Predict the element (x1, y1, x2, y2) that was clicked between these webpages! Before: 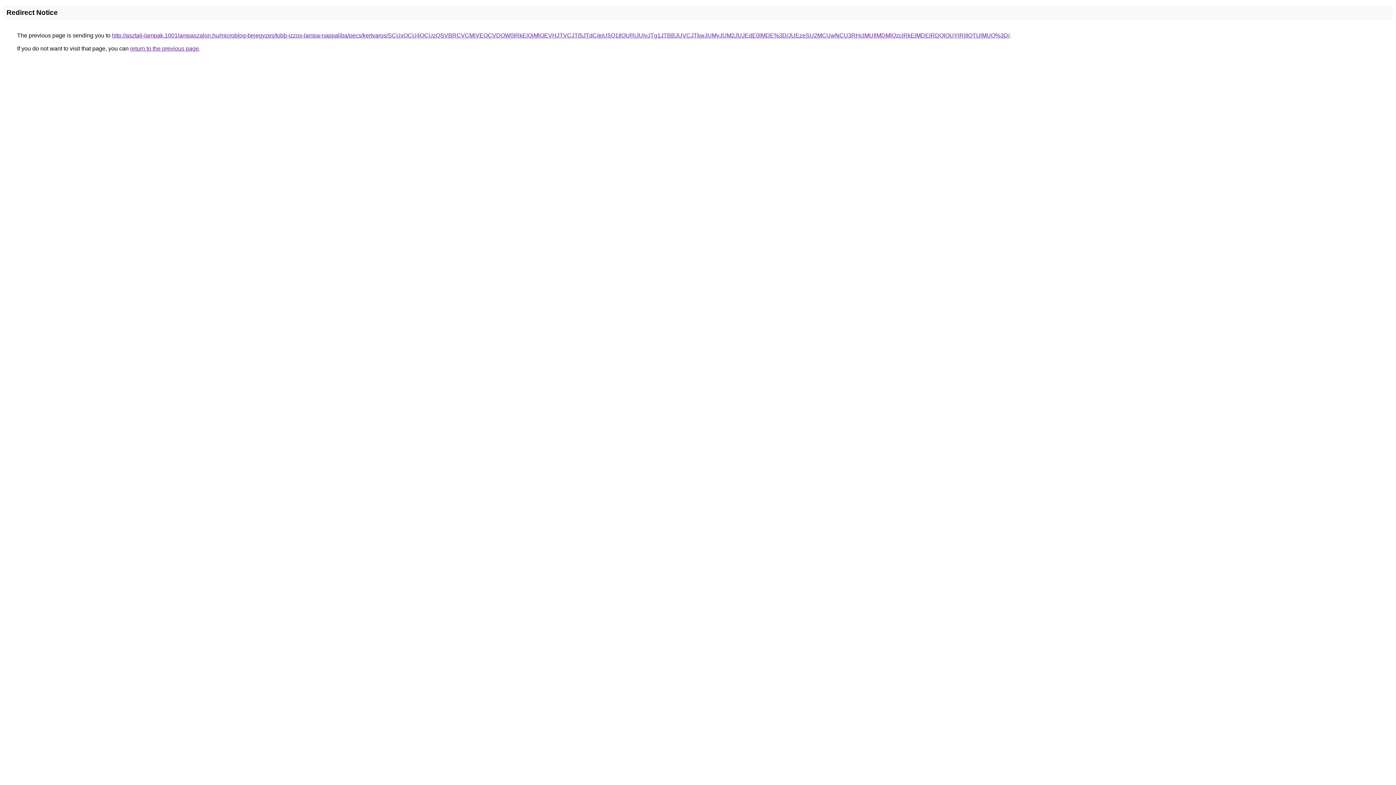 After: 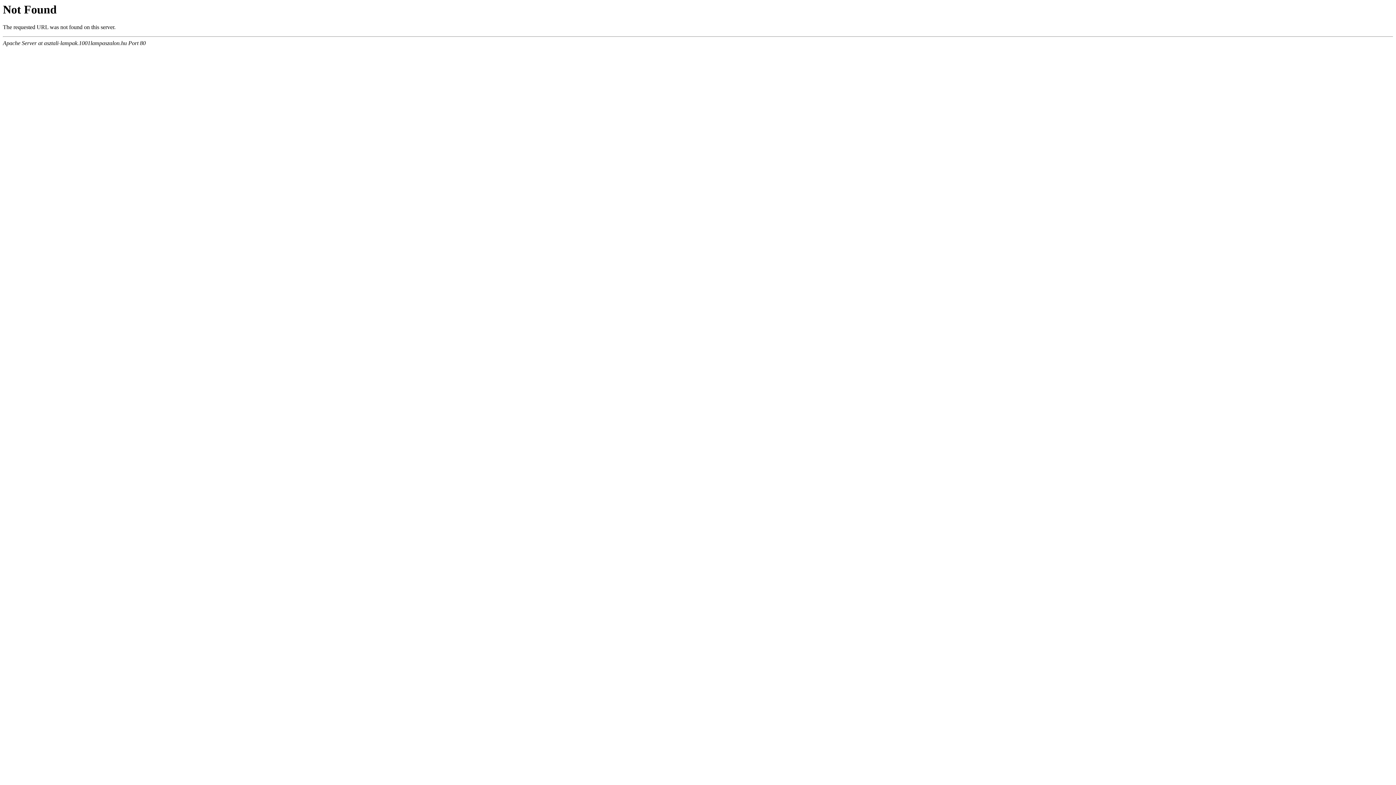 Action: label: http://asztali-lampak.1001lampaszalon.hu/microblog-bejegyzes/tobb-izzos-lampa-nappaliba/pecs/kertvaros/SCUxOCU4OCUzQSVBRCVCMiVEOCVDOW0lRkElQjMlOEVHJTVCJTI5JTdC/eiU5Q1IlQURjJUIyJTg1JTBBJUVCJTkwJUMyJUM2JUJEdE0lMDE%3D/JUEzeSU2MCUwNCU3RHclMUIlMDMlQzclRkElMDElRDQlOUYlRjIlQTUlMUQ%3D/ bbox: (112, 32, 1009, 38)